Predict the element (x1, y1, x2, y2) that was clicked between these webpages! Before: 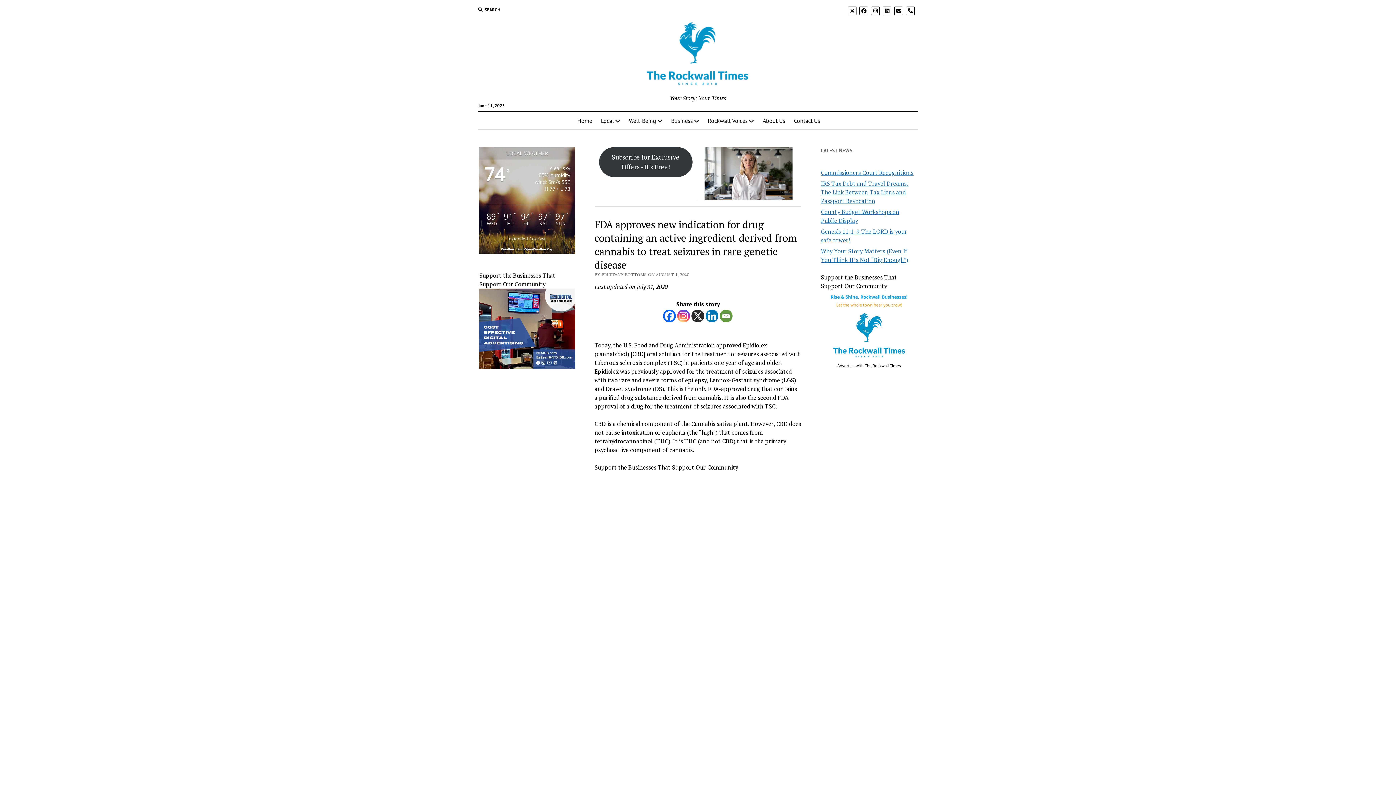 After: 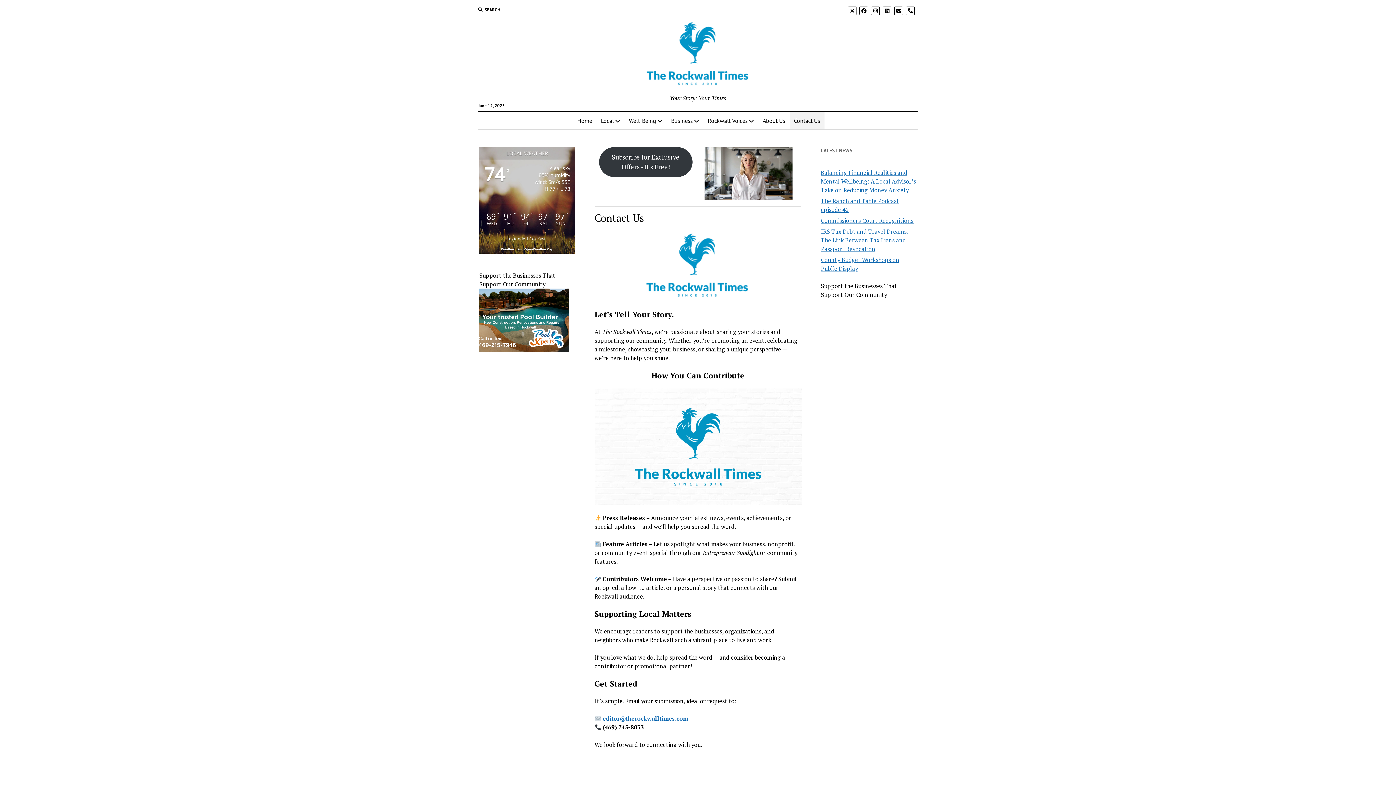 Action: bbox: (789, 112, 824, 129) label: Contact Us